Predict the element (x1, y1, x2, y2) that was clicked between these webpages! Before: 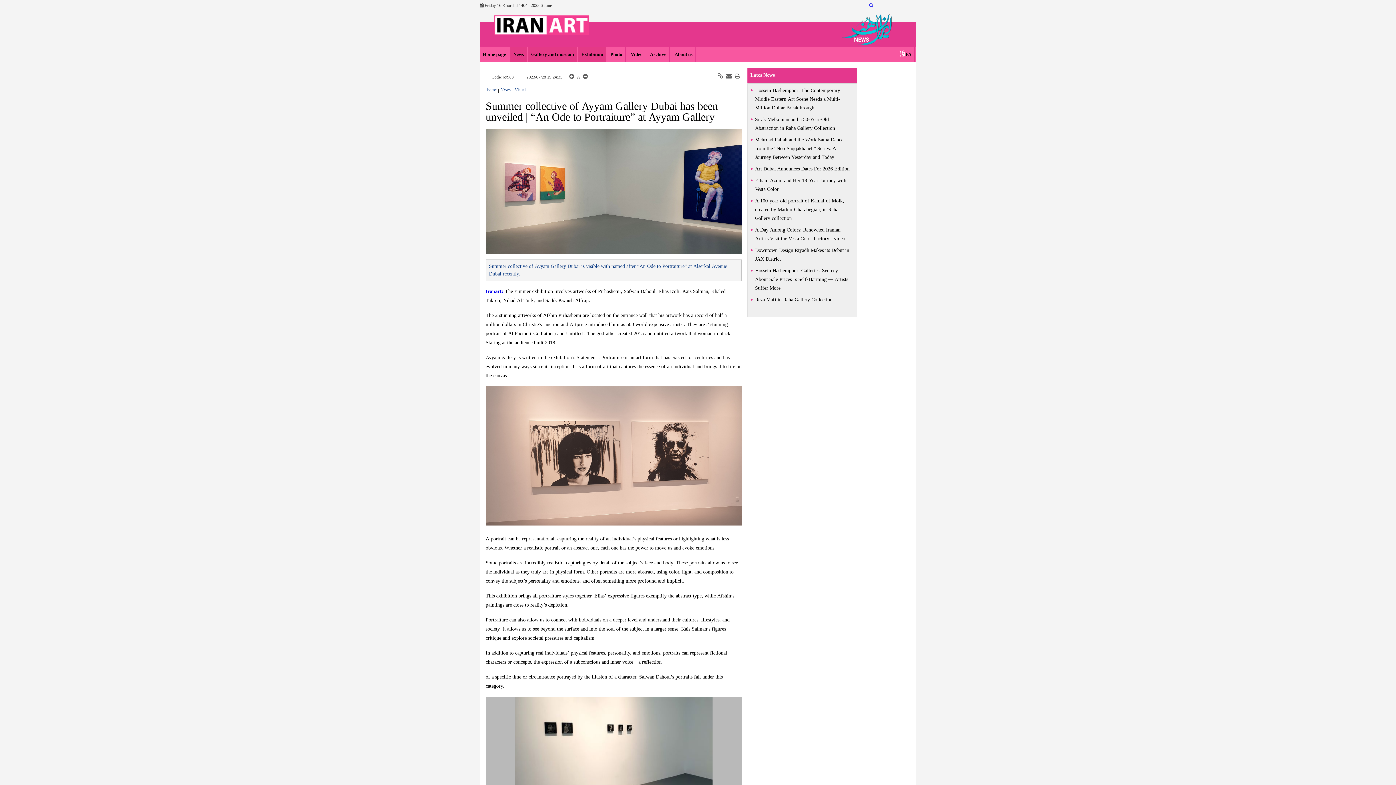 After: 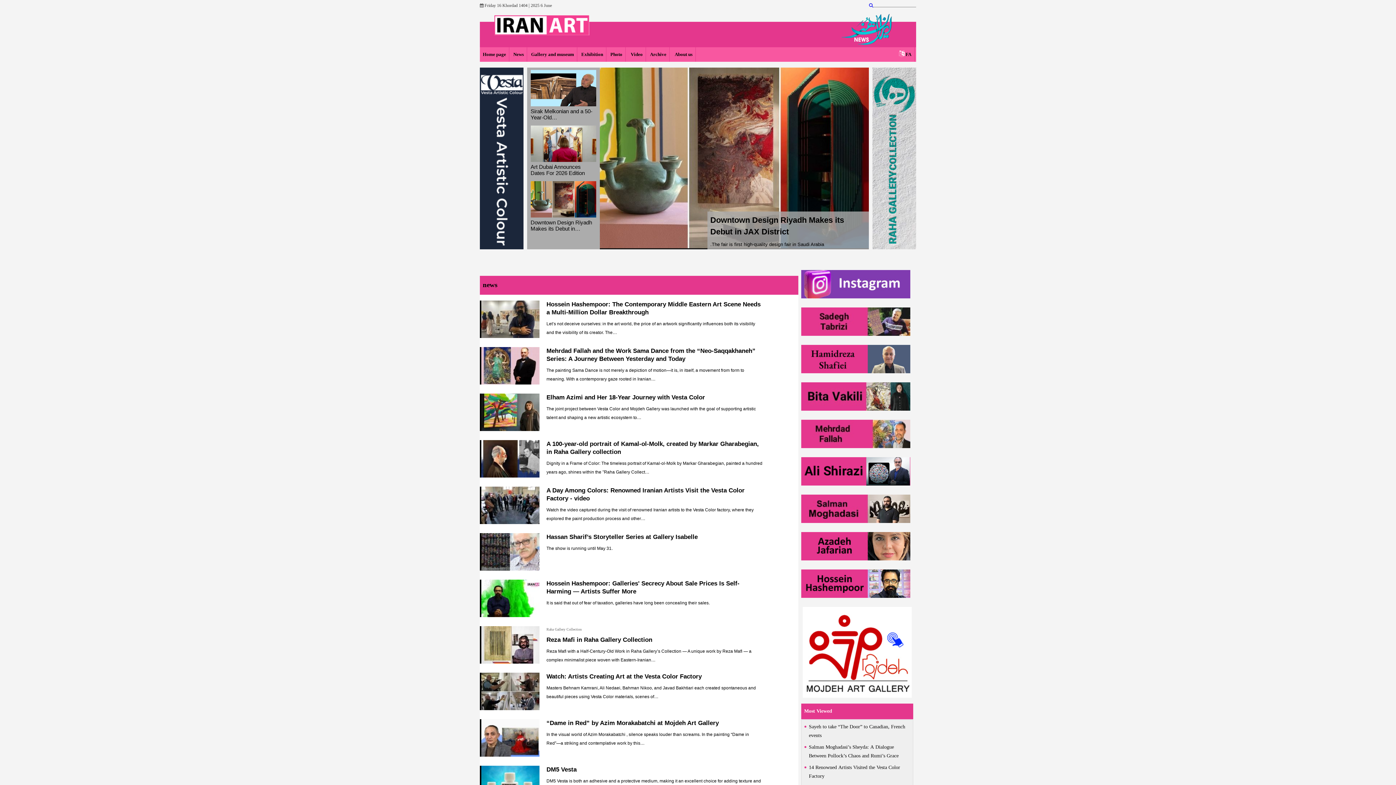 Action: bbox: (482, 50, 506, 59) label: Home page